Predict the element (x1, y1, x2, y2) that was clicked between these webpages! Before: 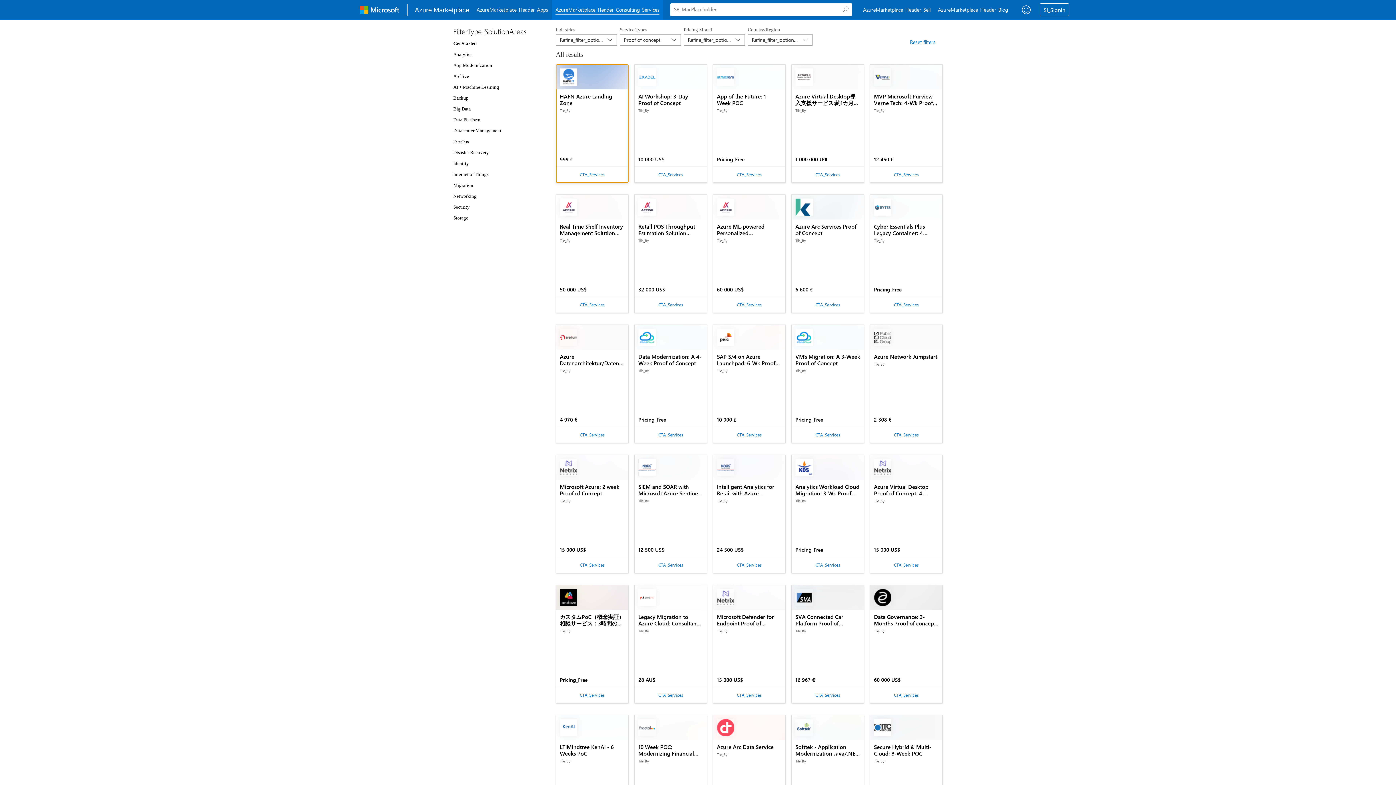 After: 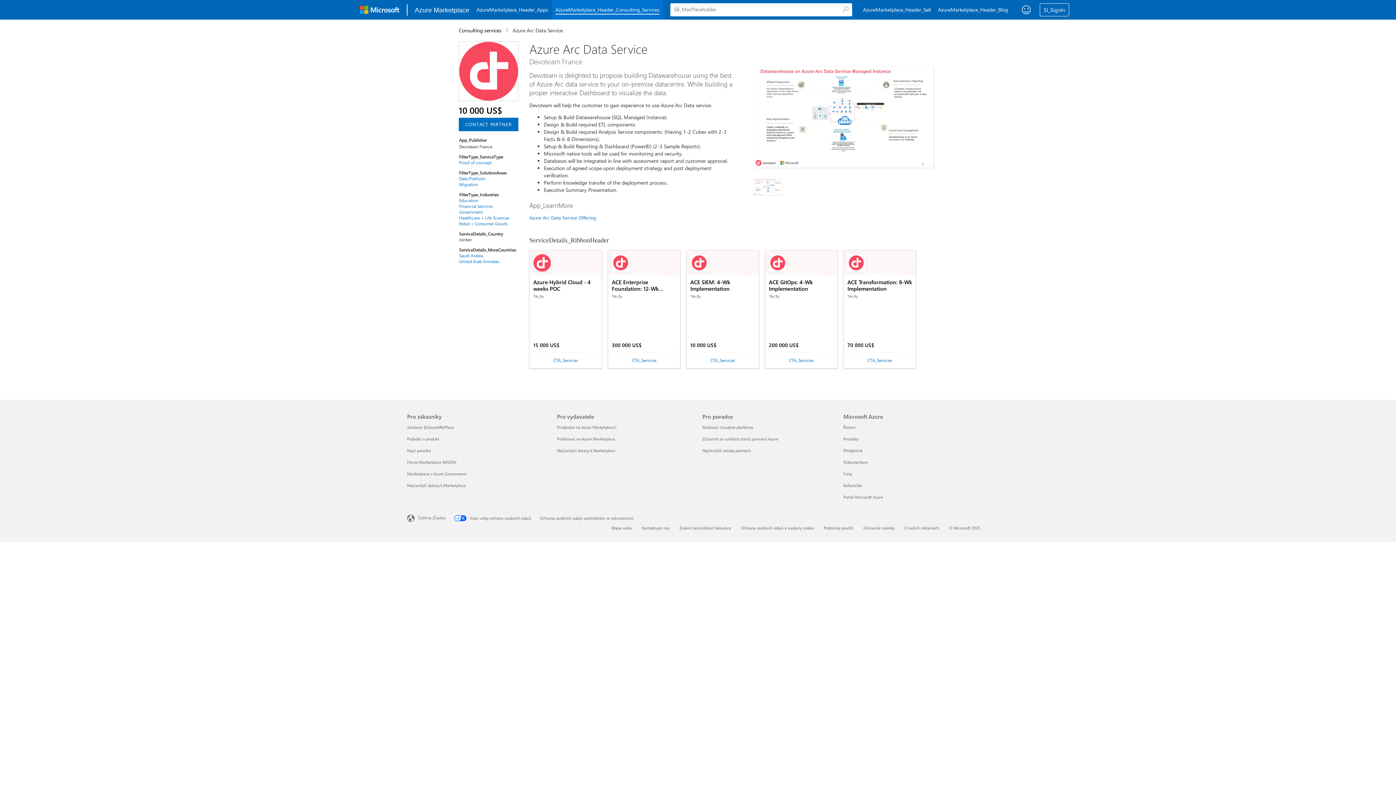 Action: bbox: (713, 715, 785, 740) label: Azure Arc Data Service

Tile_By

10 000 US$